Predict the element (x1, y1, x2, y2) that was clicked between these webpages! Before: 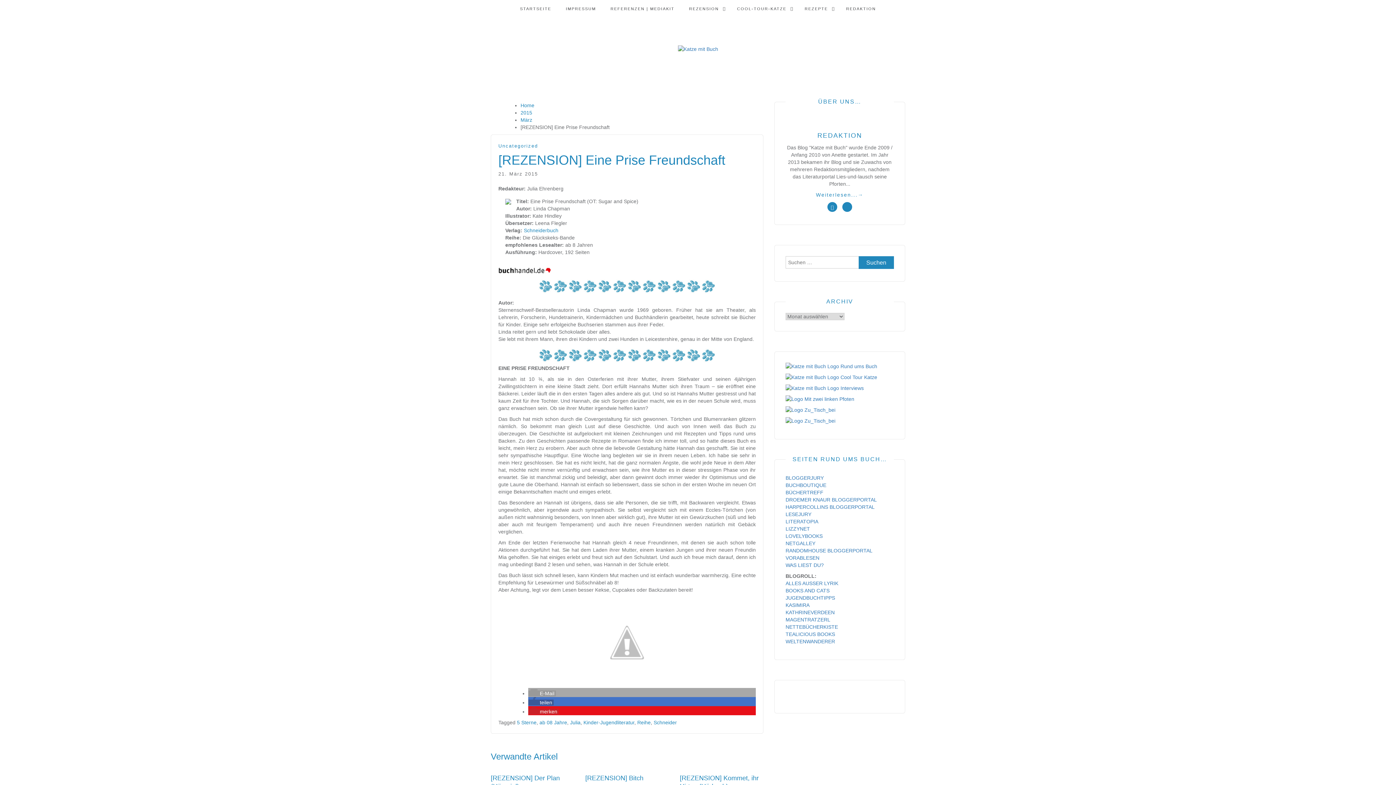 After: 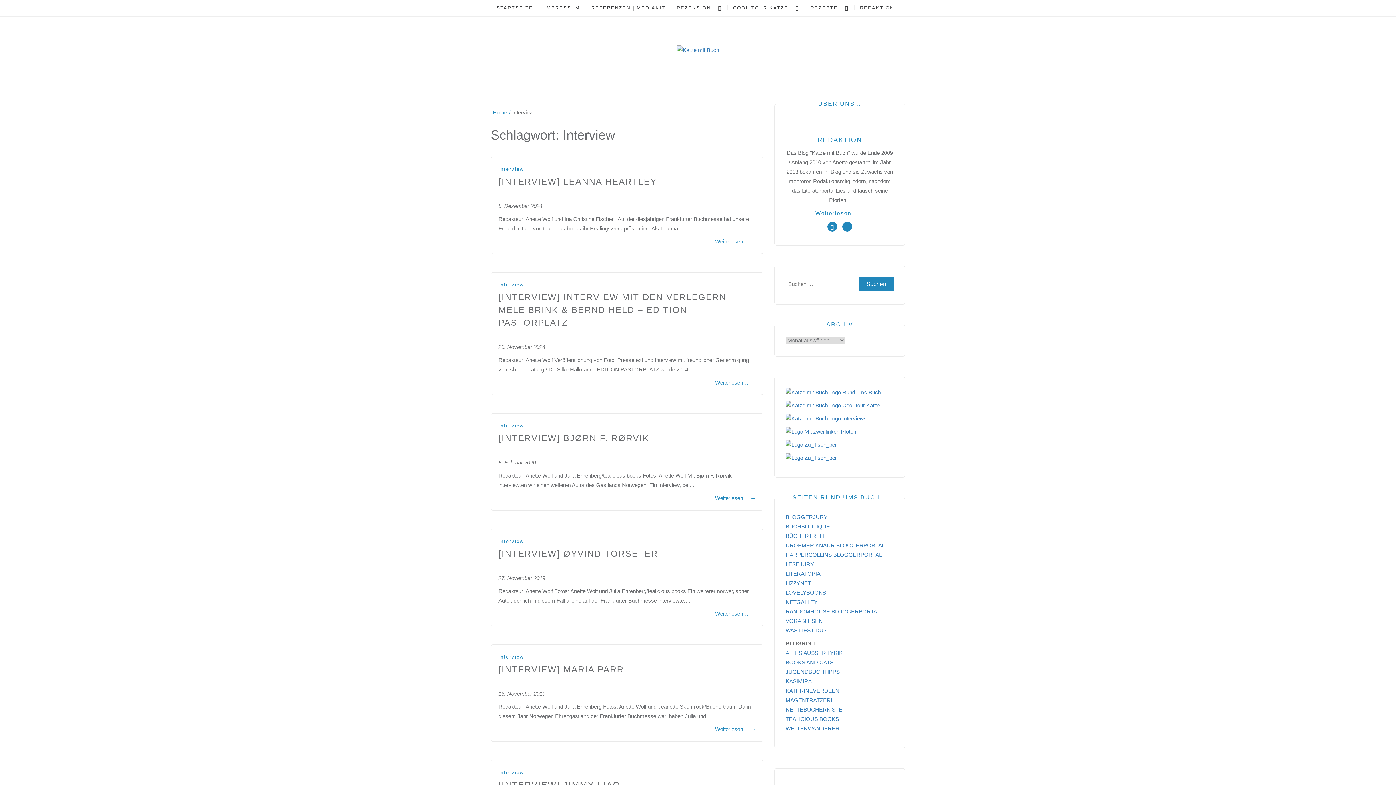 Action: bbox: (785, 384, 894, 392)